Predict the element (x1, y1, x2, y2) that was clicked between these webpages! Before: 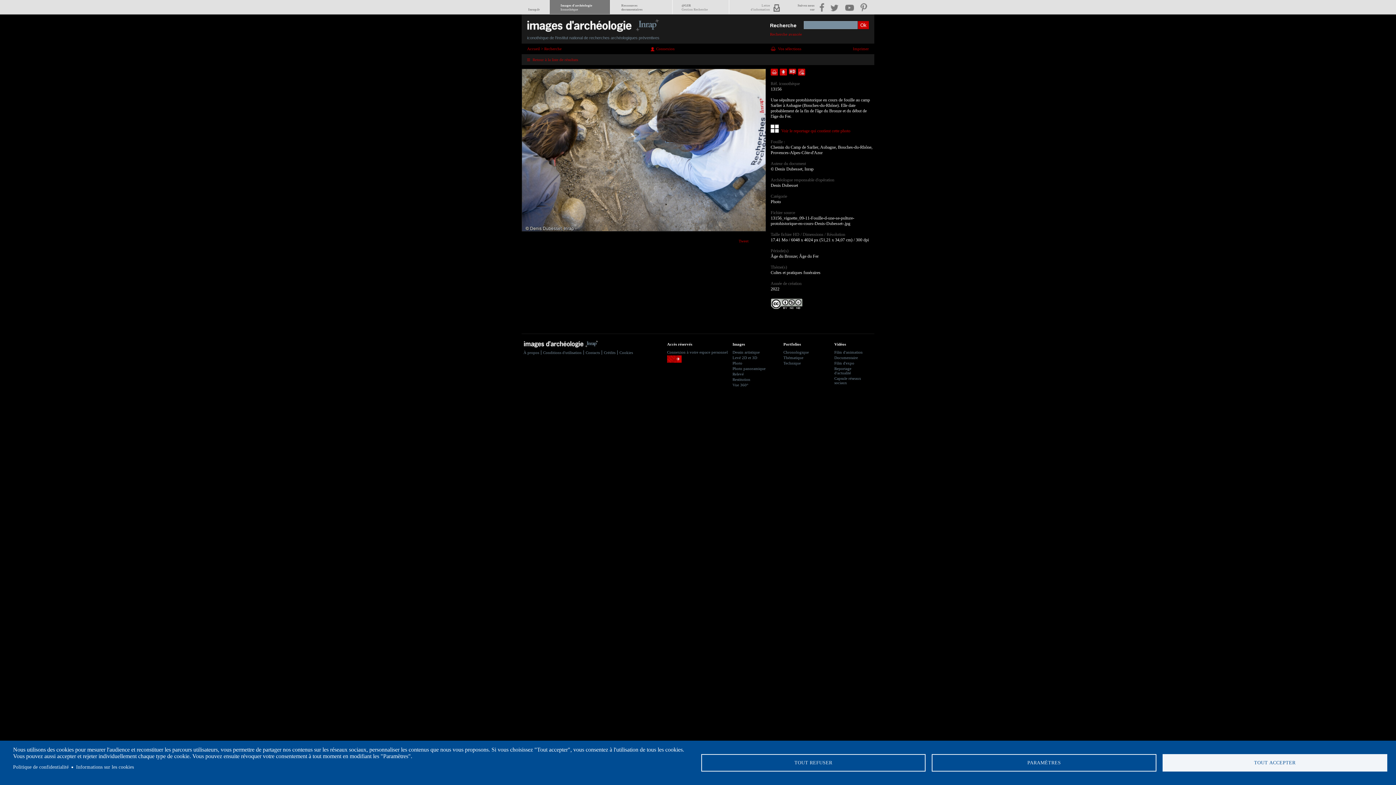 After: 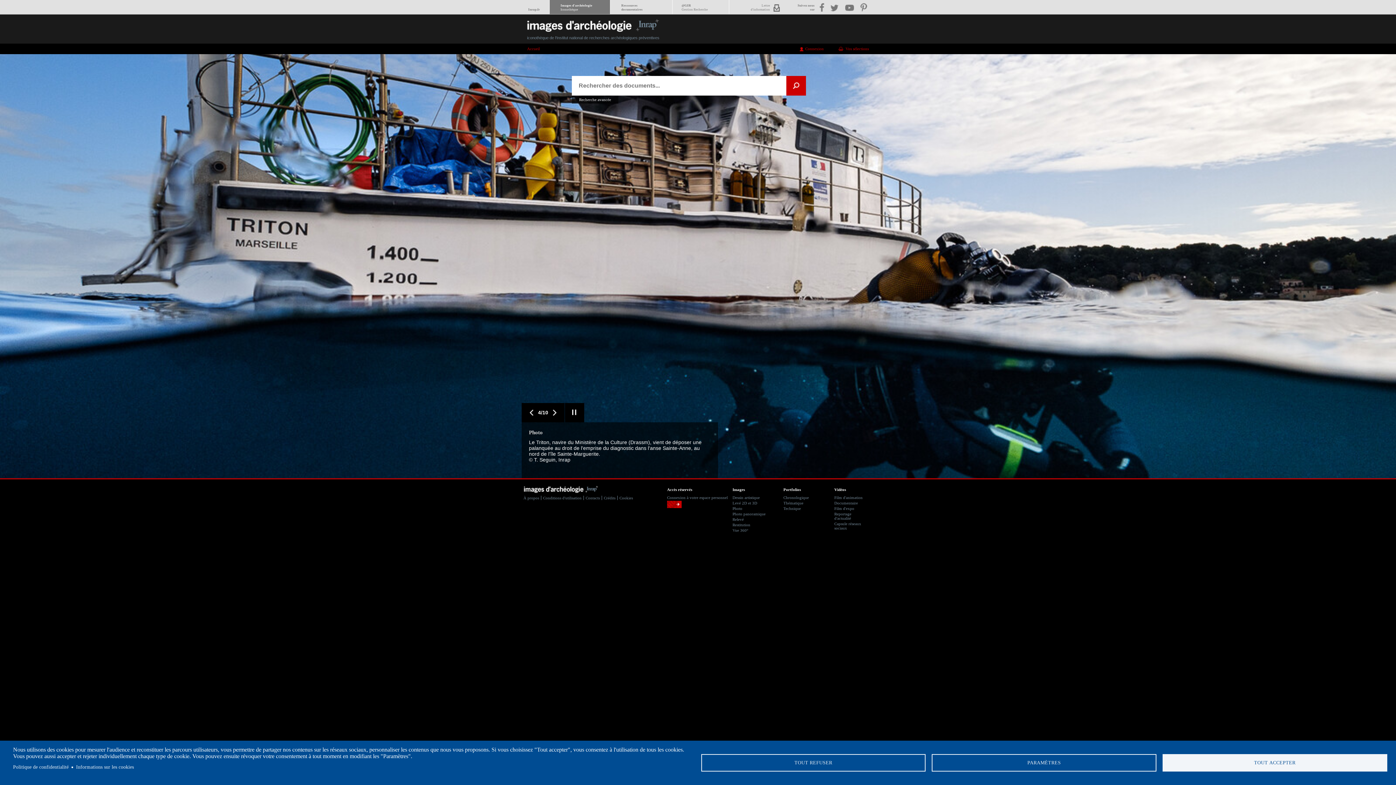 Action: bbox: (527, 46, 540, 50) label: Accueil